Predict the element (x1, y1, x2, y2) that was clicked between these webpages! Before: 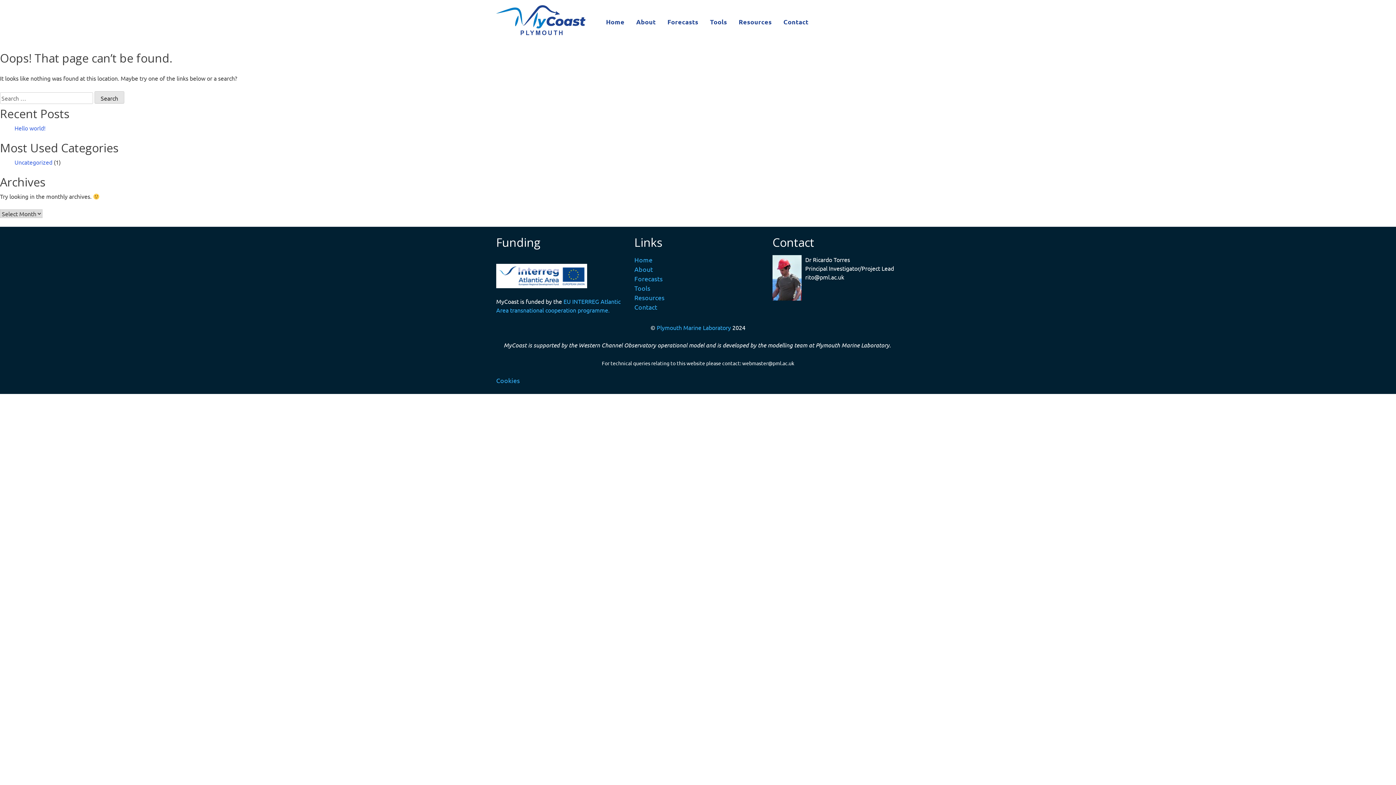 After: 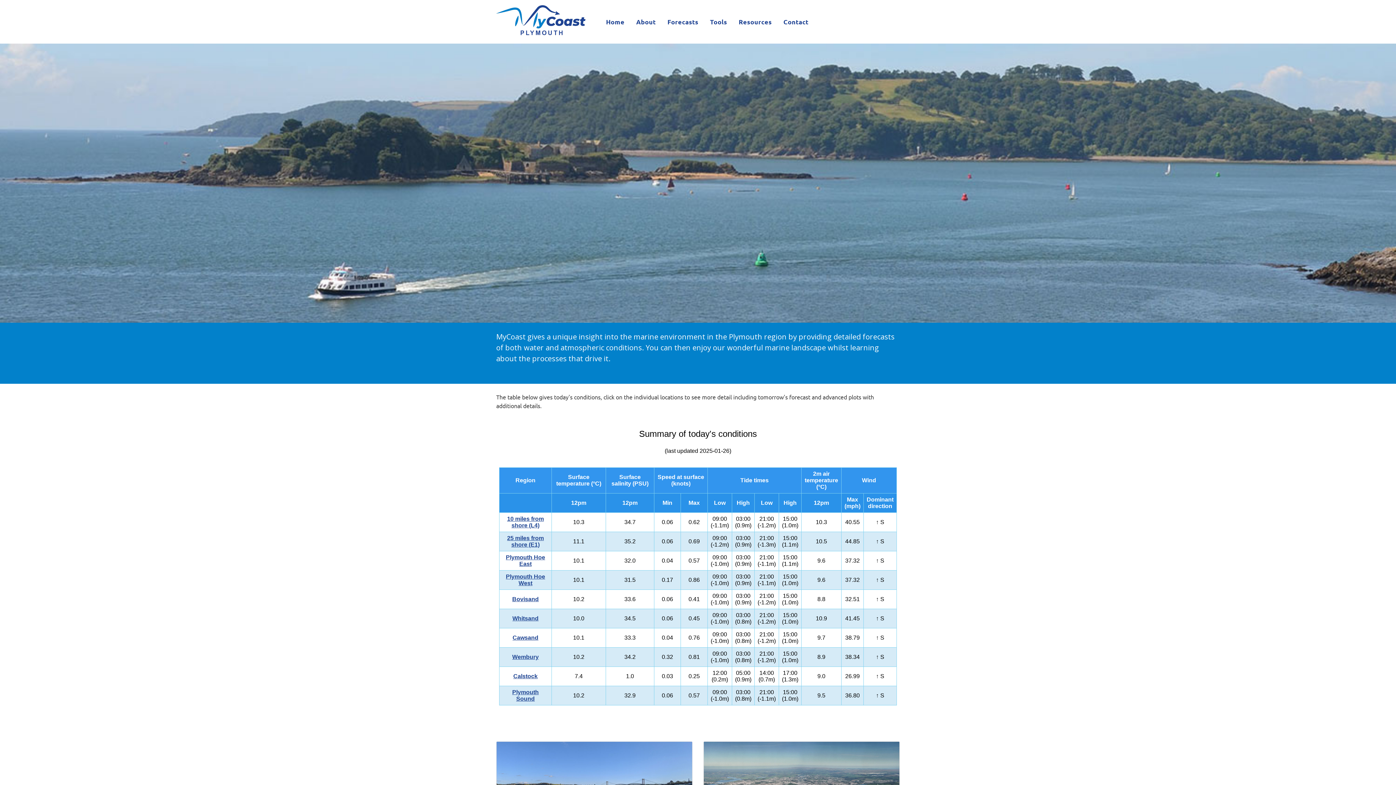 Action: bbox: (634, 256, 652, 263) label: Home